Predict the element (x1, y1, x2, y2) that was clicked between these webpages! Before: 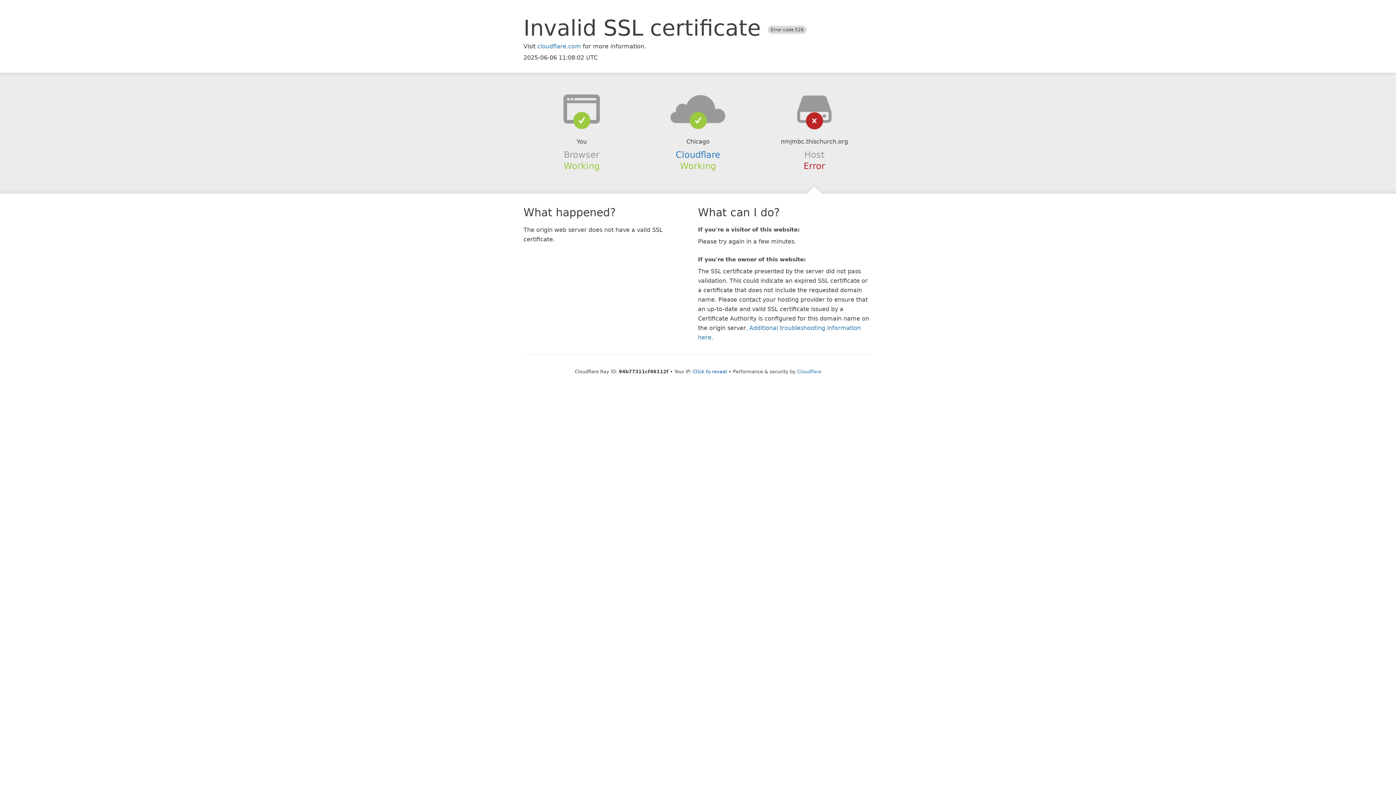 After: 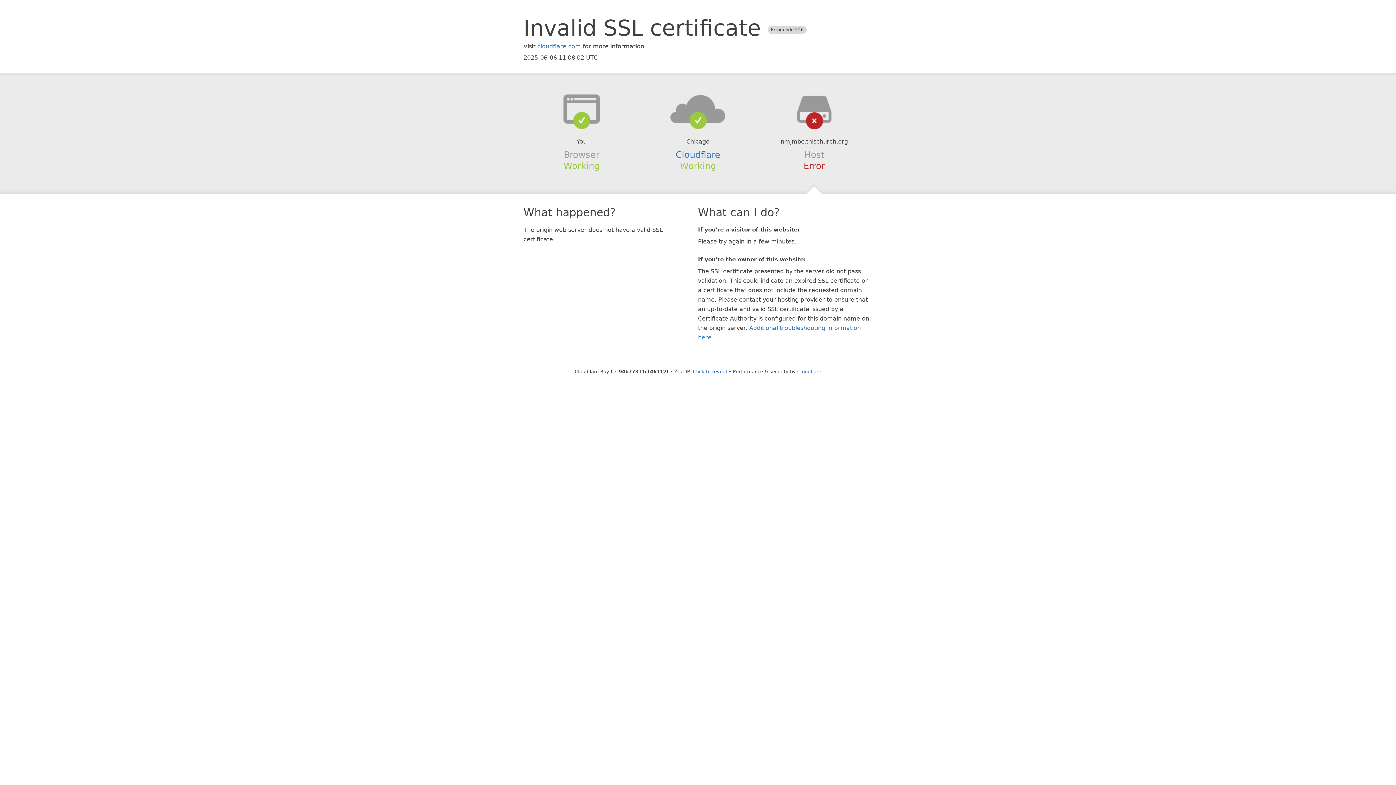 Action: bbox: (639, 94, 756, 123)